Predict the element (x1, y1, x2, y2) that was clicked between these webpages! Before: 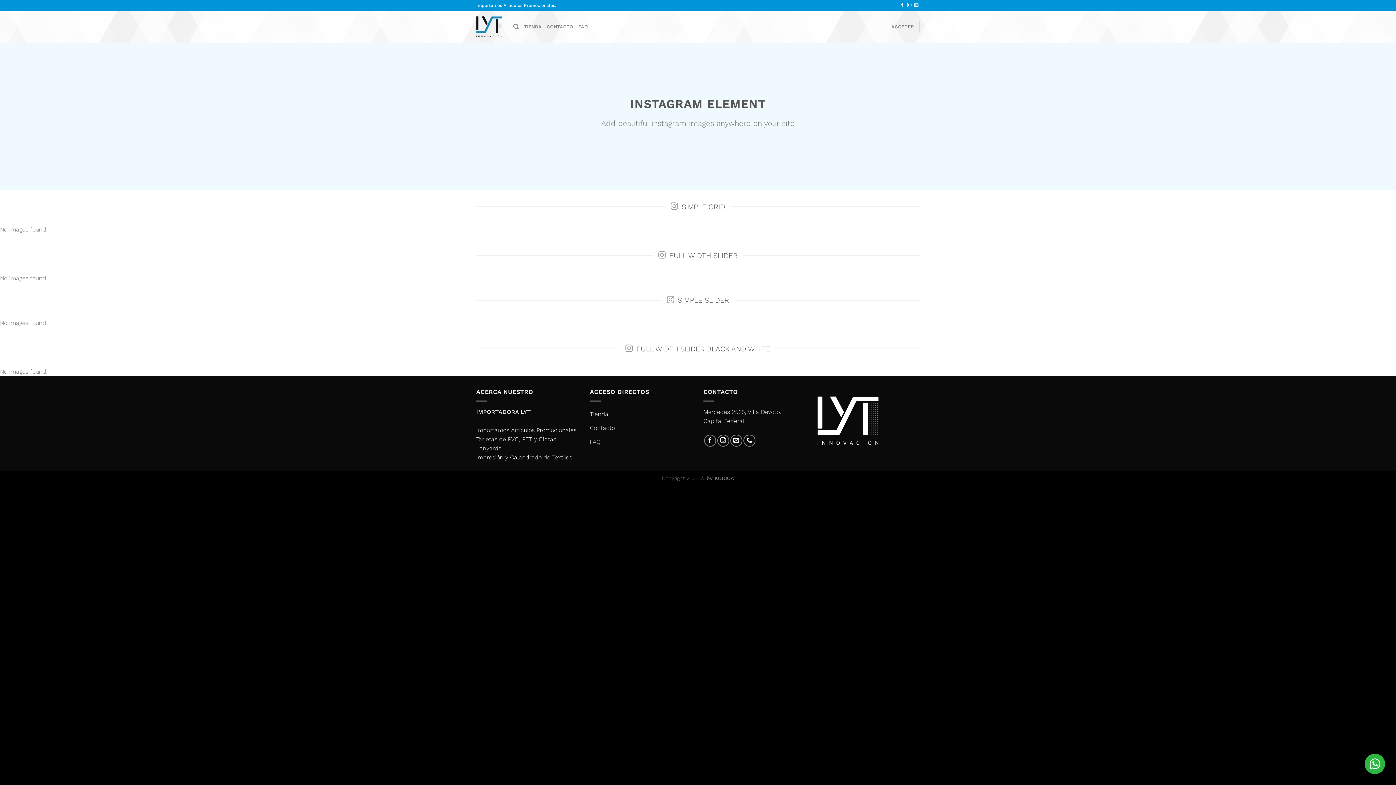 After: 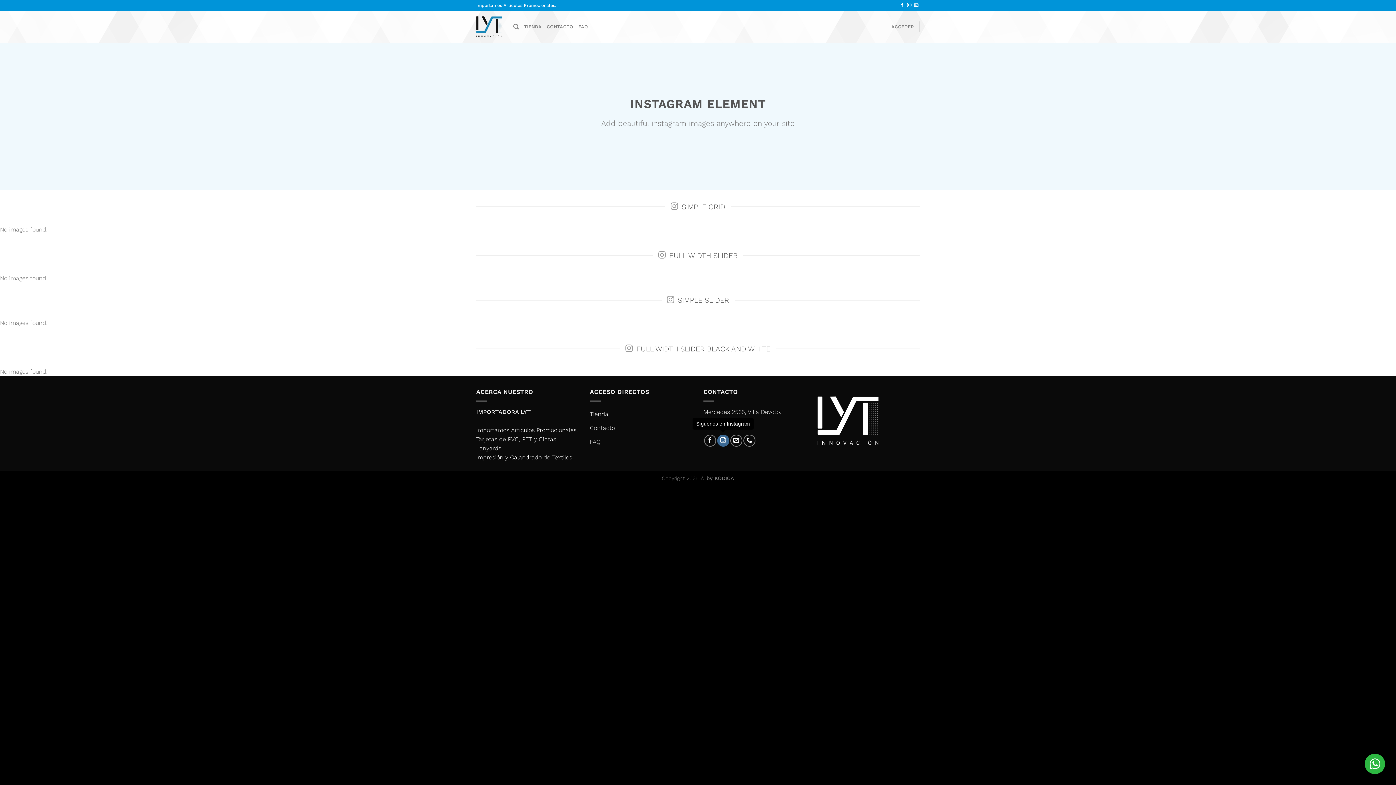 Action: label: Síguenos en Instagram bbox: (717, 434, 729, 446)